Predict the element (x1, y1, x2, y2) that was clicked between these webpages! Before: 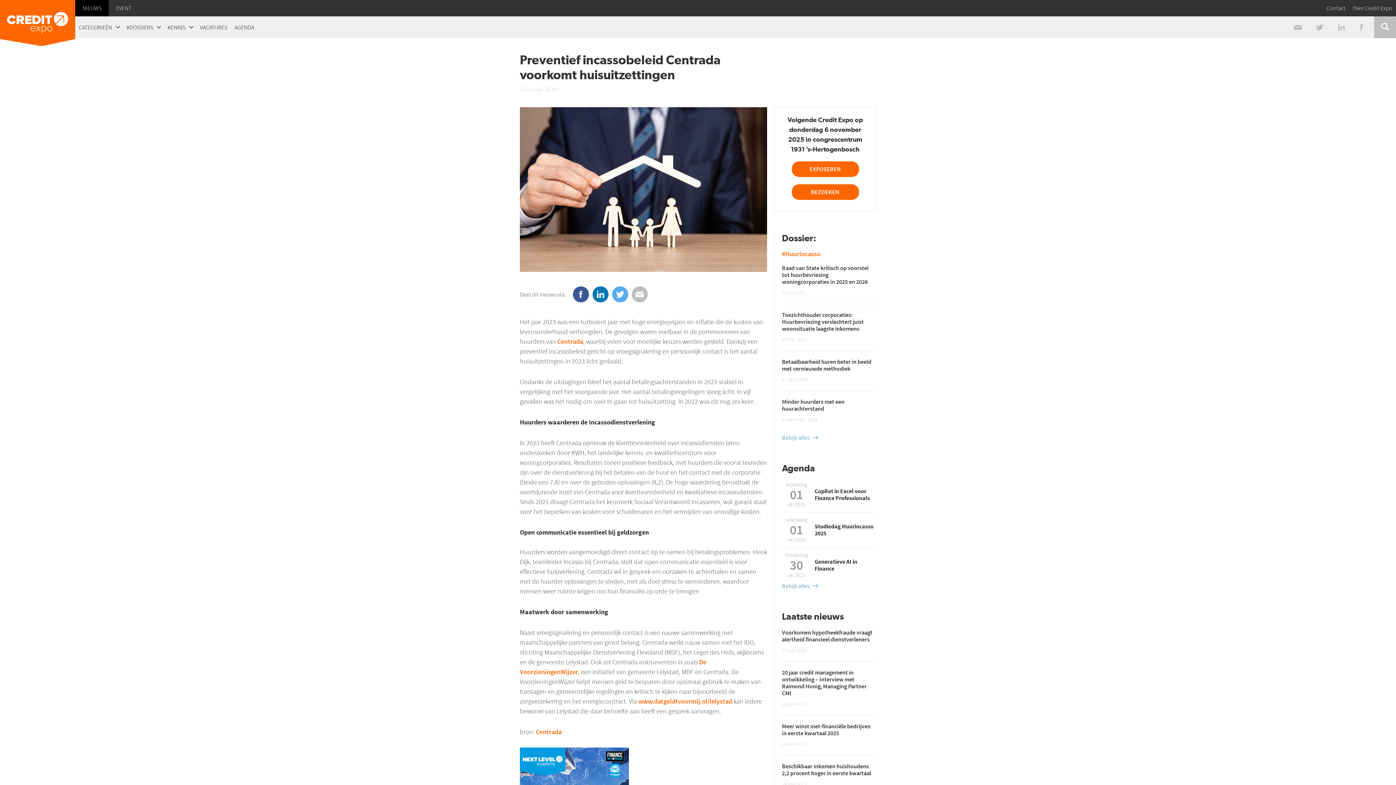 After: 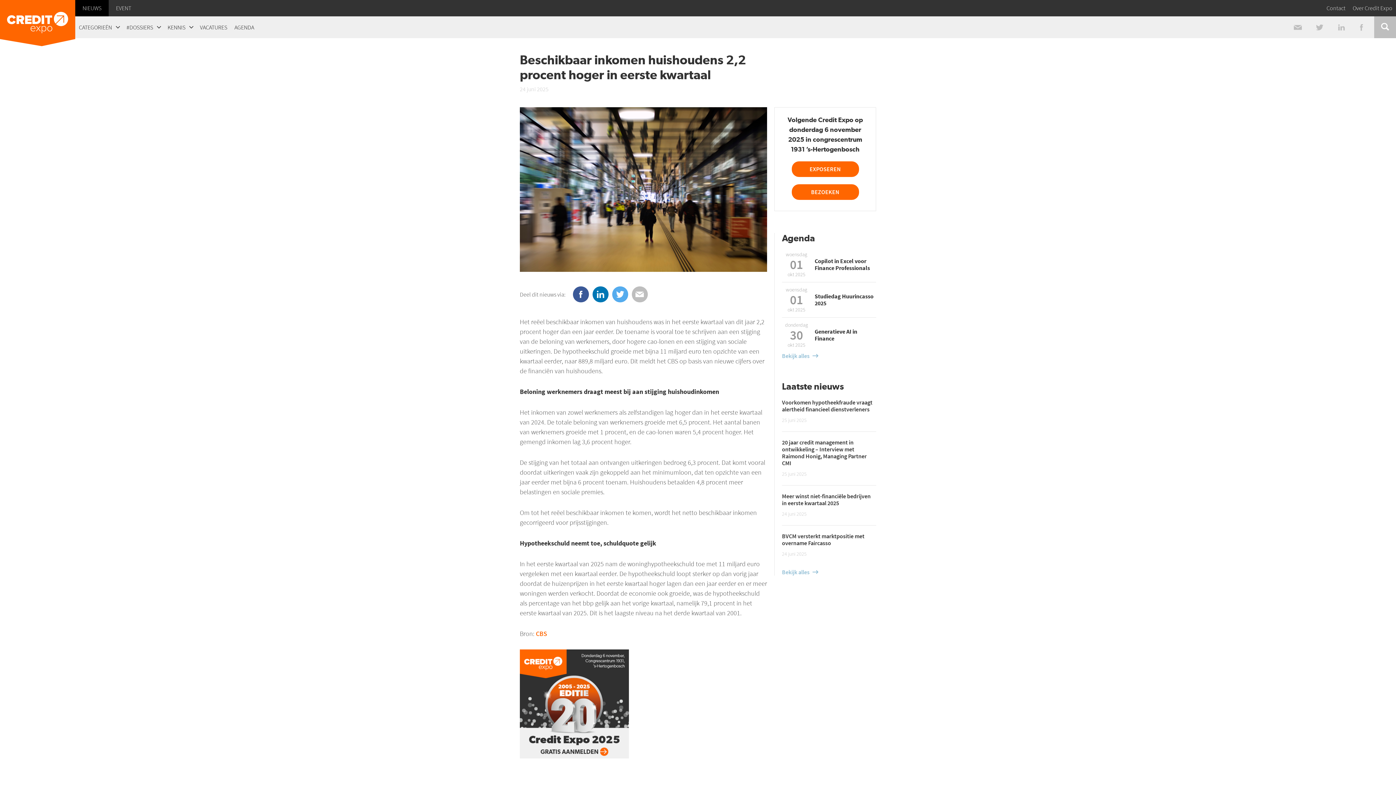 Action: bbox: (782, 762, 871, 777) label: Beschikbaar inkomen huishoudens 2,2 procent hoger in eerste kwartaal